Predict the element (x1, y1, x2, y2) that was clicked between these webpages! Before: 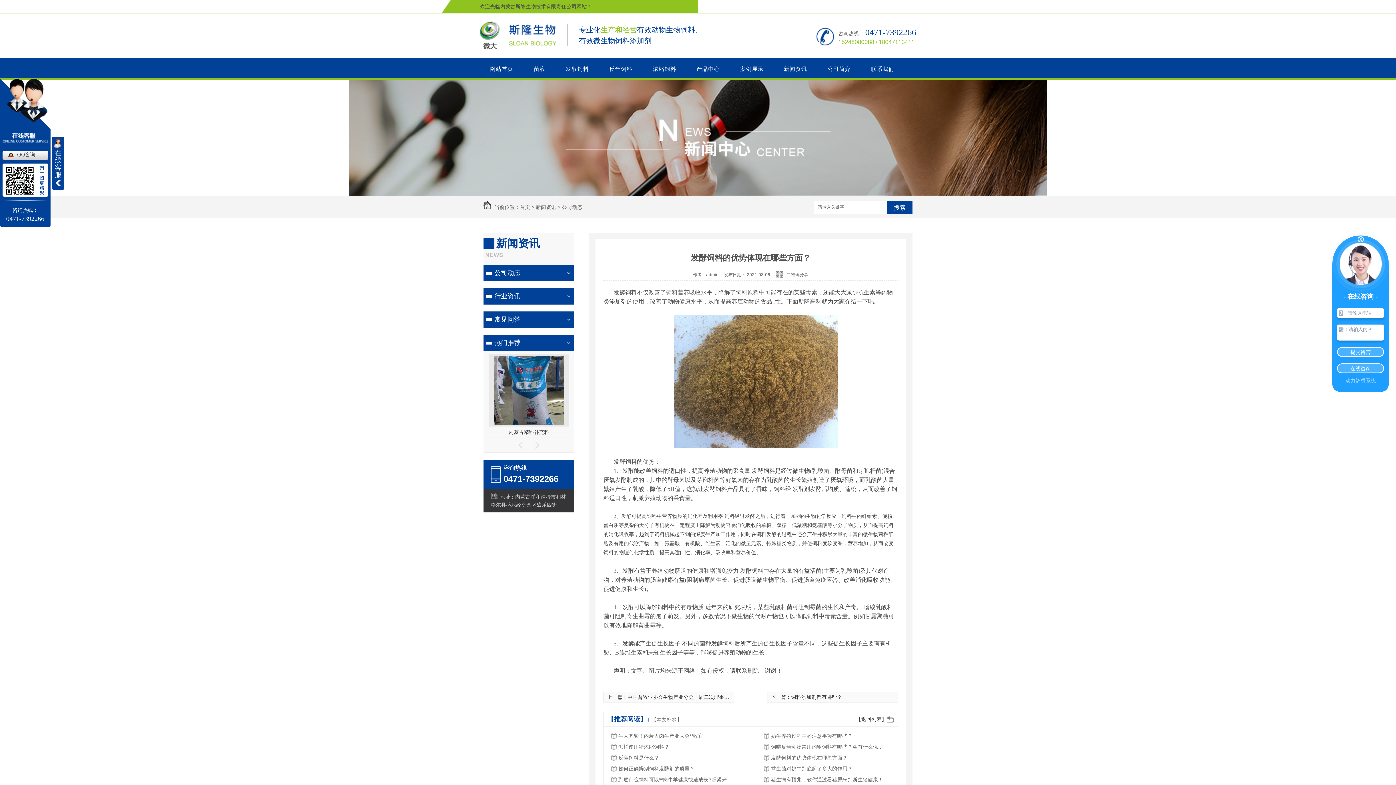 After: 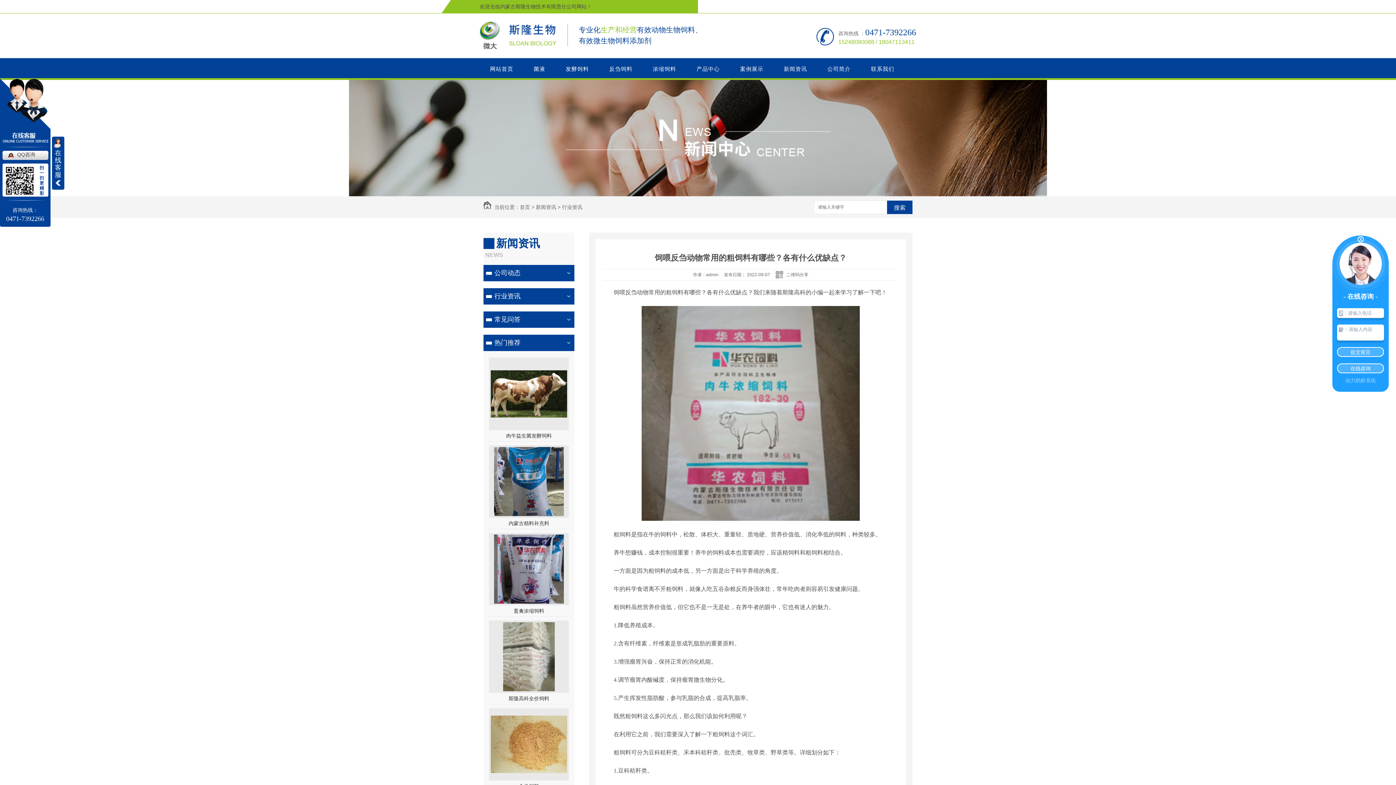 Action: label: 饲喂反刍动物常用的粗饲料有哪些？各有什么优缺点？ bbox: (771, 741, 887, 752)